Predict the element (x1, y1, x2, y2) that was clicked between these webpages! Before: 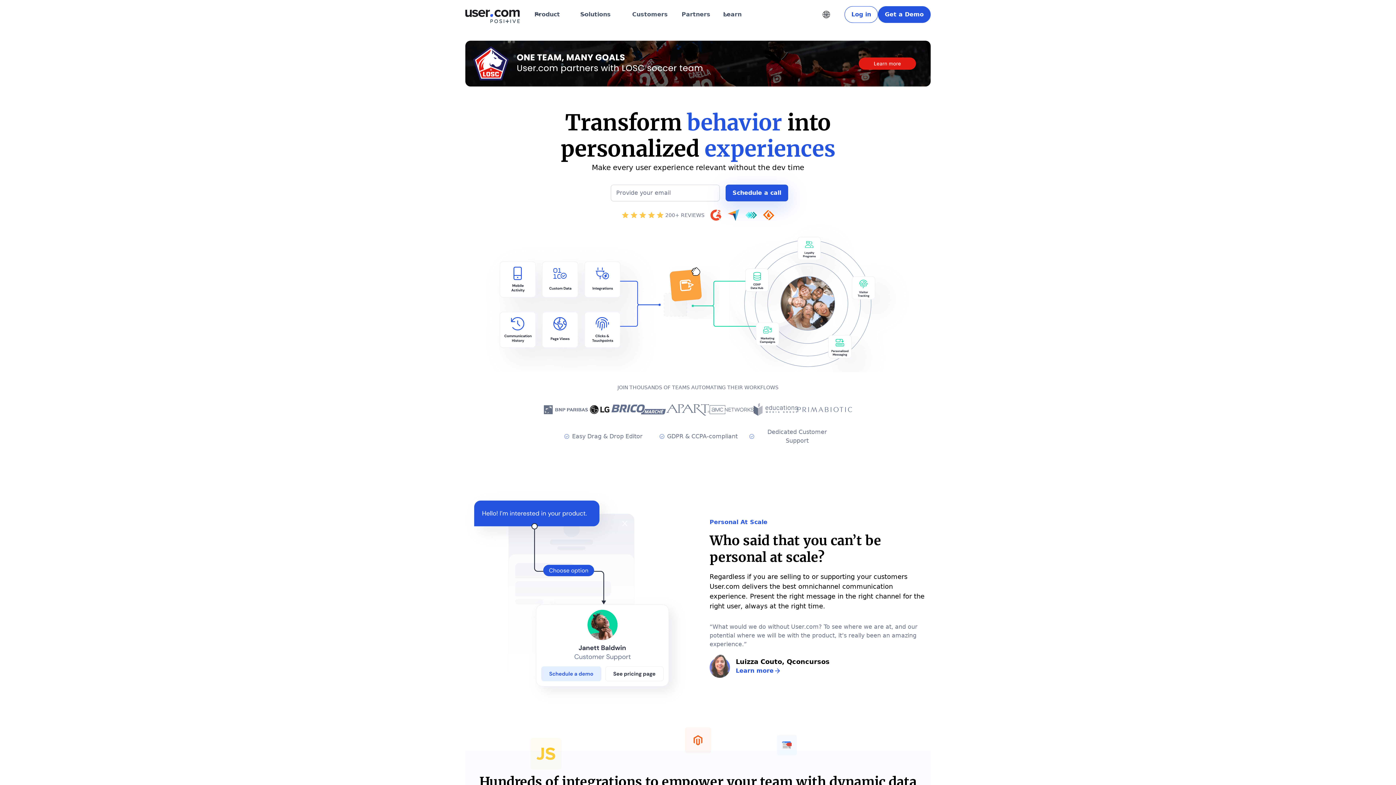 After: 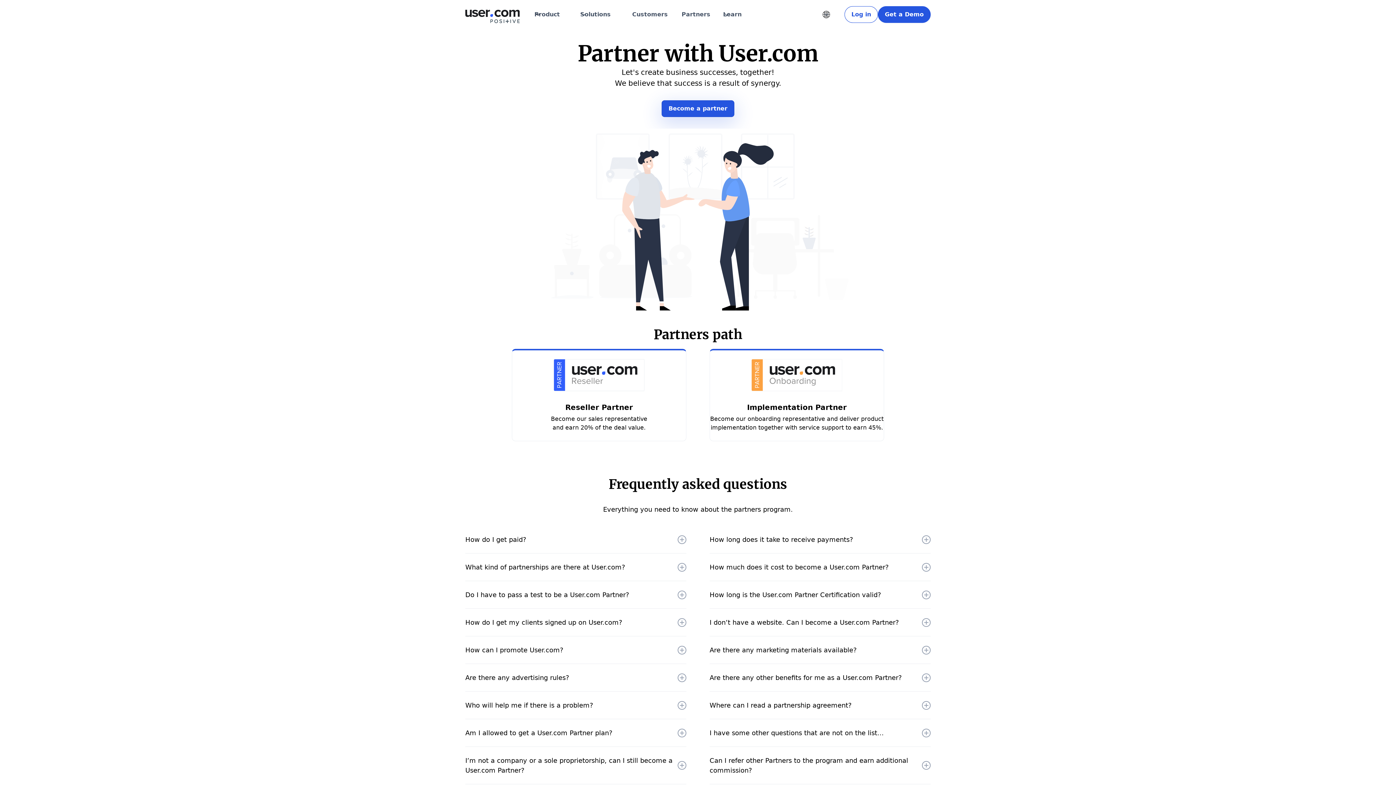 Action: label: Partners bbox: (674, 6, 717, 22)